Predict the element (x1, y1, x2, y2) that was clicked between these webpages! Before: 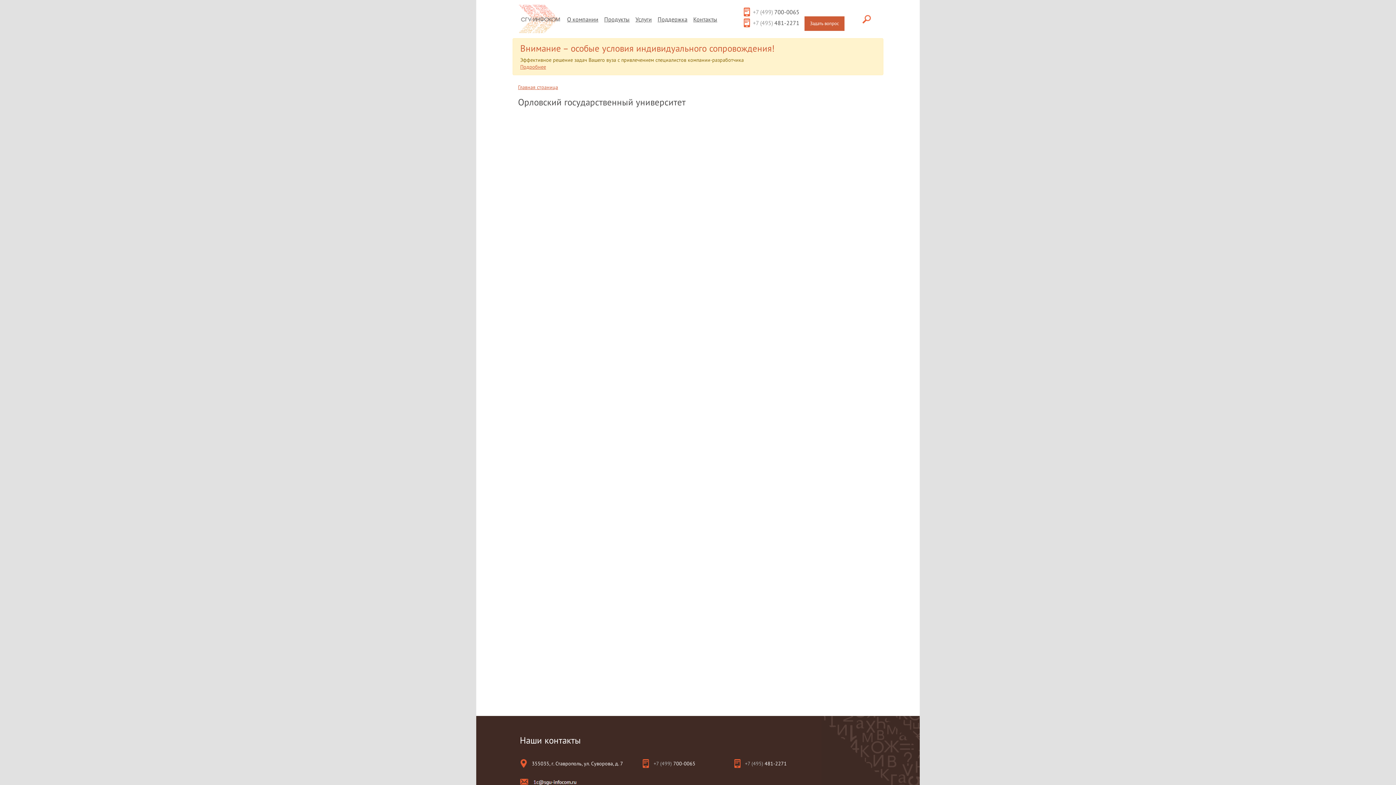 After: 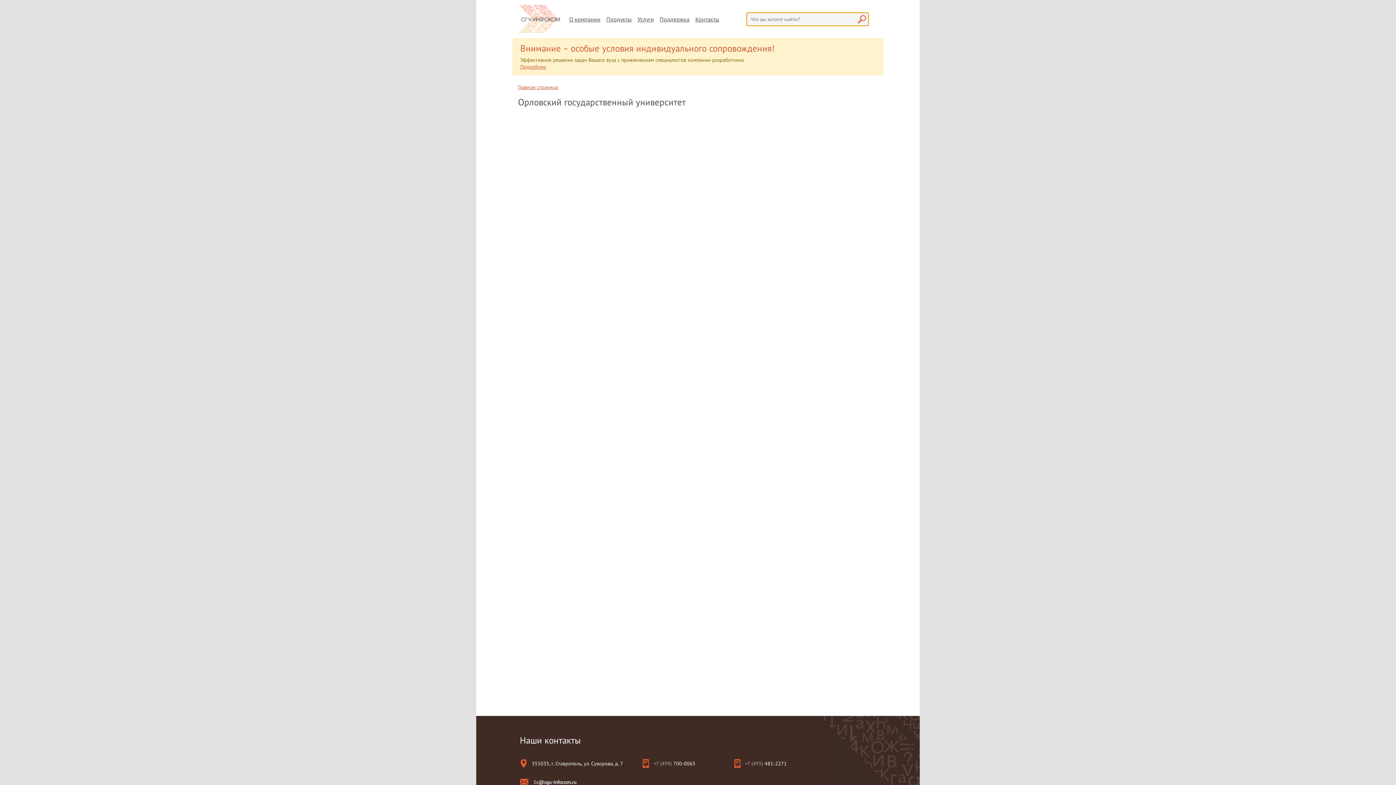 Action: bbox: (862, 14, 871, 23)